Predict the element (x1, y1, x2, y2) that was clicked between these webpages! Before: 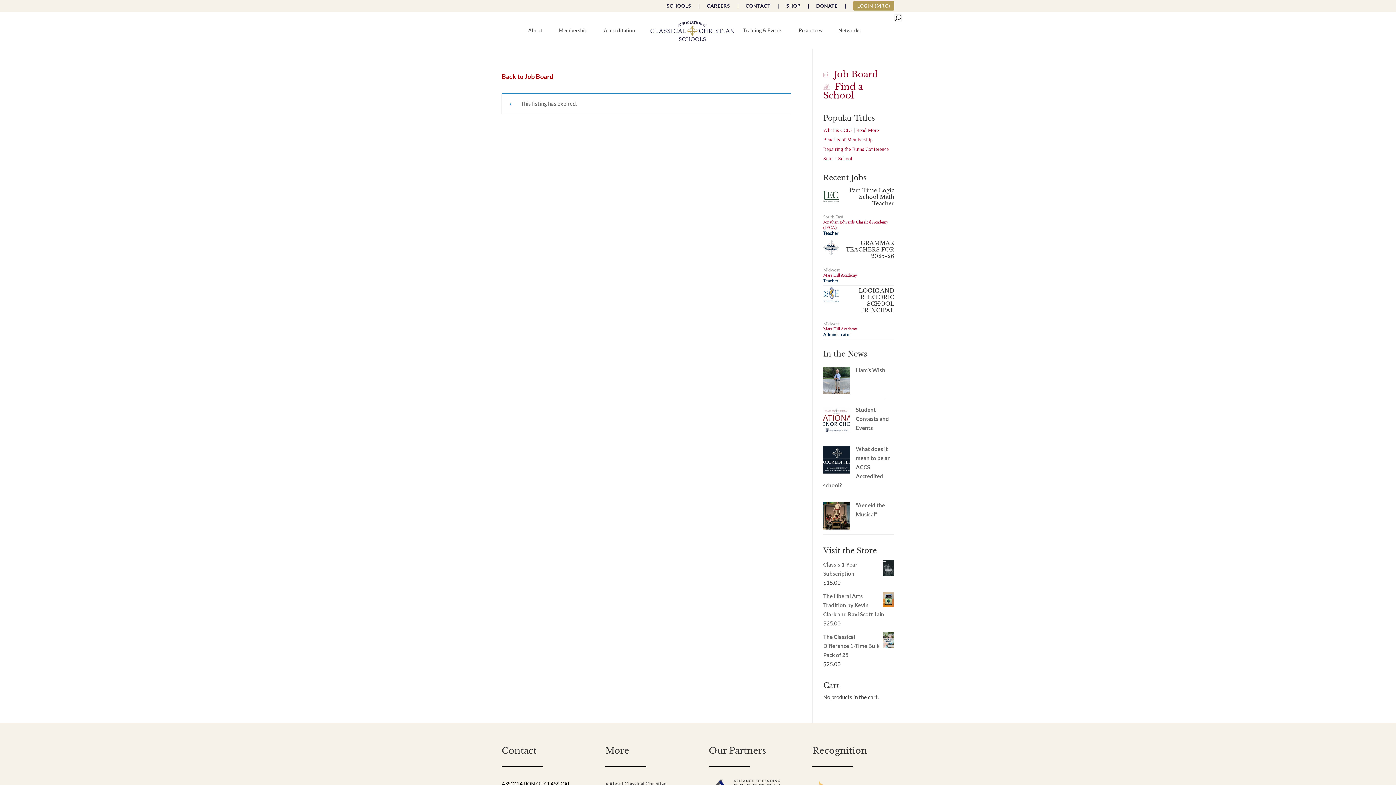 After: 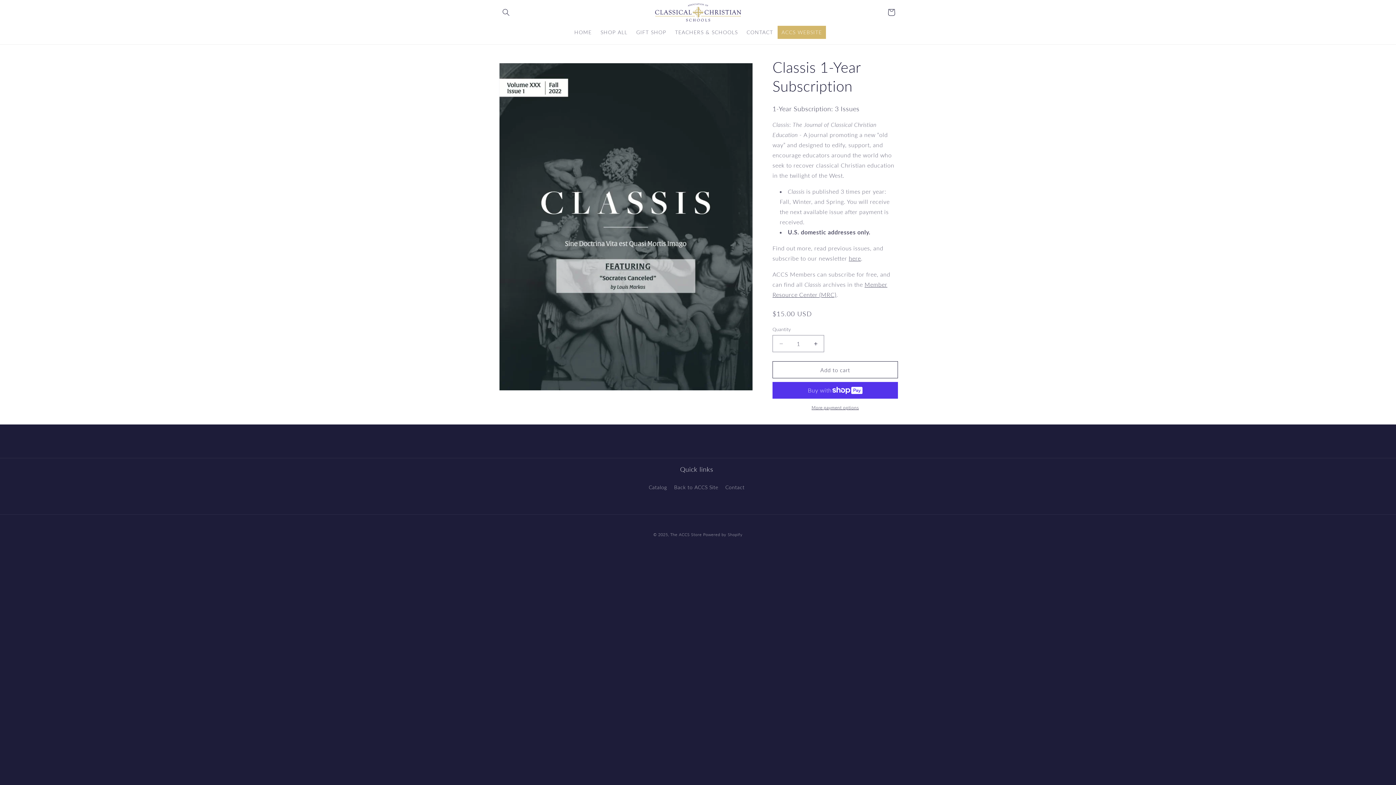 Action: label: Classis 1-Year Subscription bbox: (823, 560, 894, 578)